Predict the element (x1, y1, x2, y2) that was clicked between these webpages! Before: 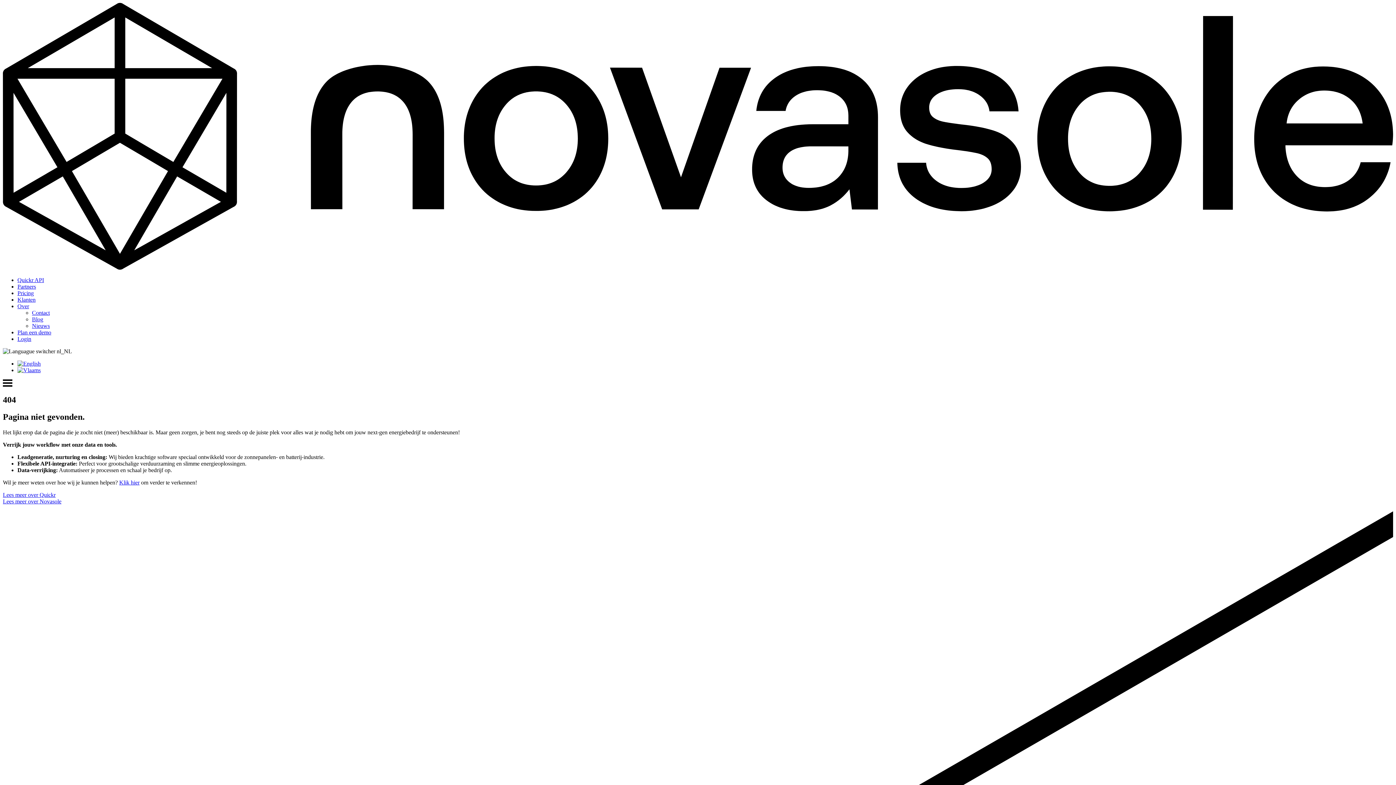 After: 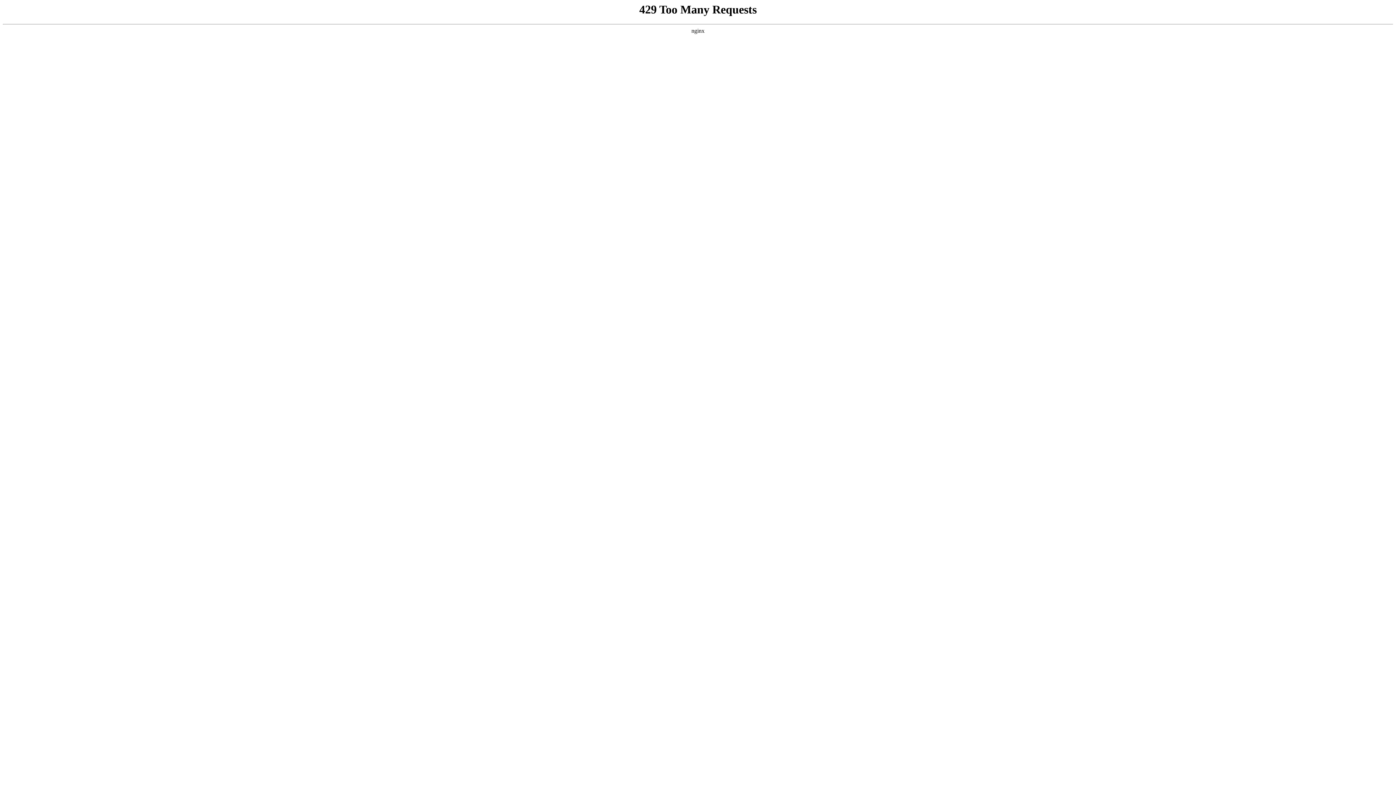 Action: bbox: (2, 264, 1393, 270)